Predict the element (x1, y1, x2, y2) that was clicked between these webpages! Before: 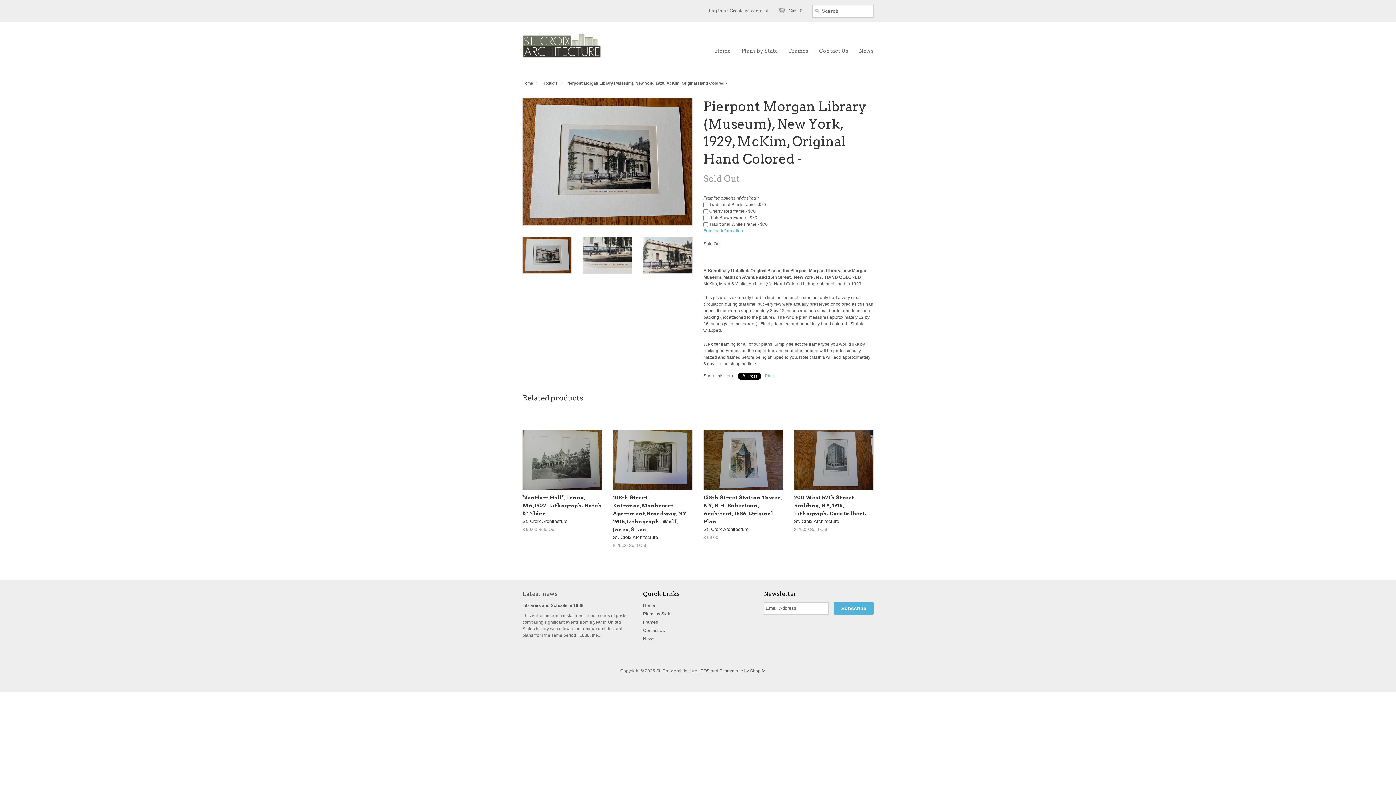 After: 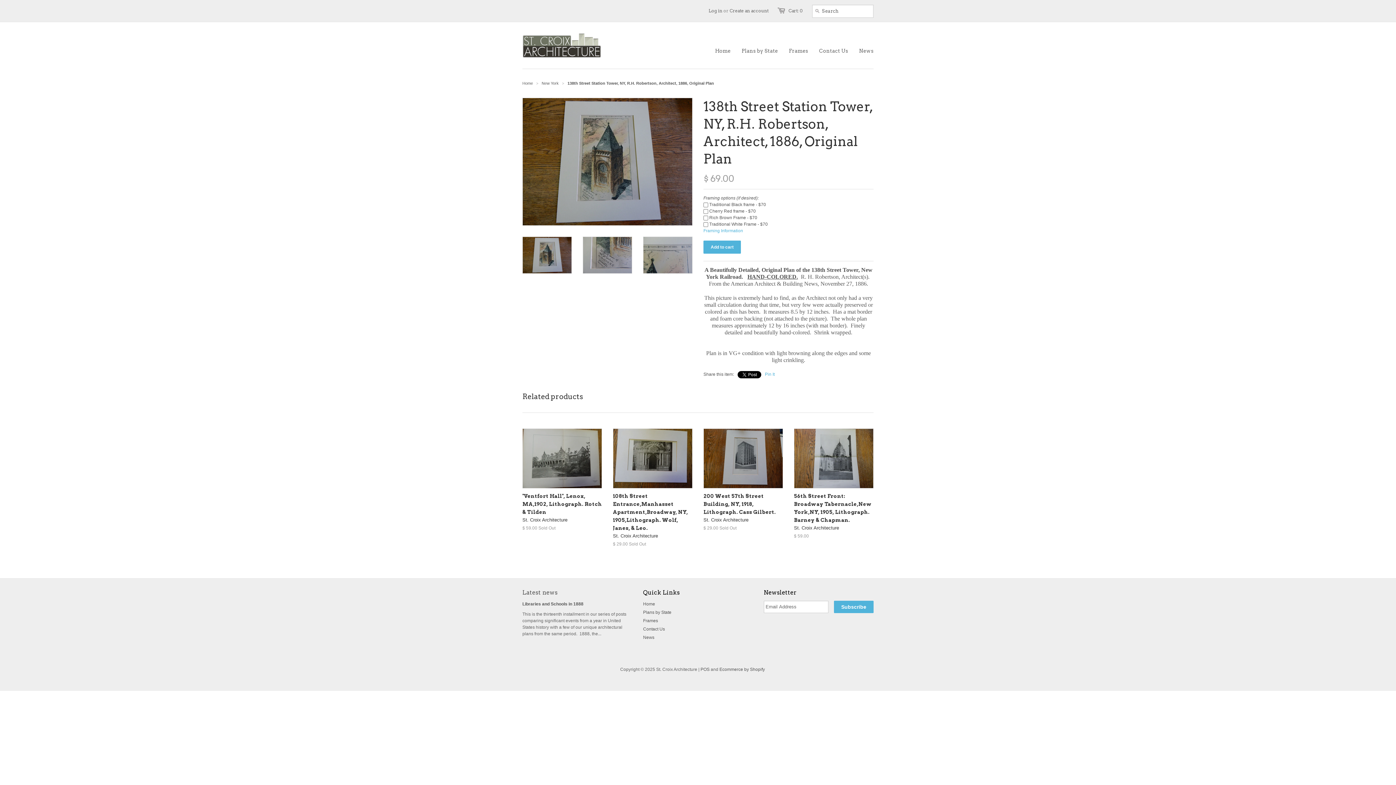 Action: bbox: (703, 491, 783, 542) label: 138th Street Station Tower, NY, R.H. Robertson, Architect, 1886, Original Plan
St. Croix Architecture
$ 69.00